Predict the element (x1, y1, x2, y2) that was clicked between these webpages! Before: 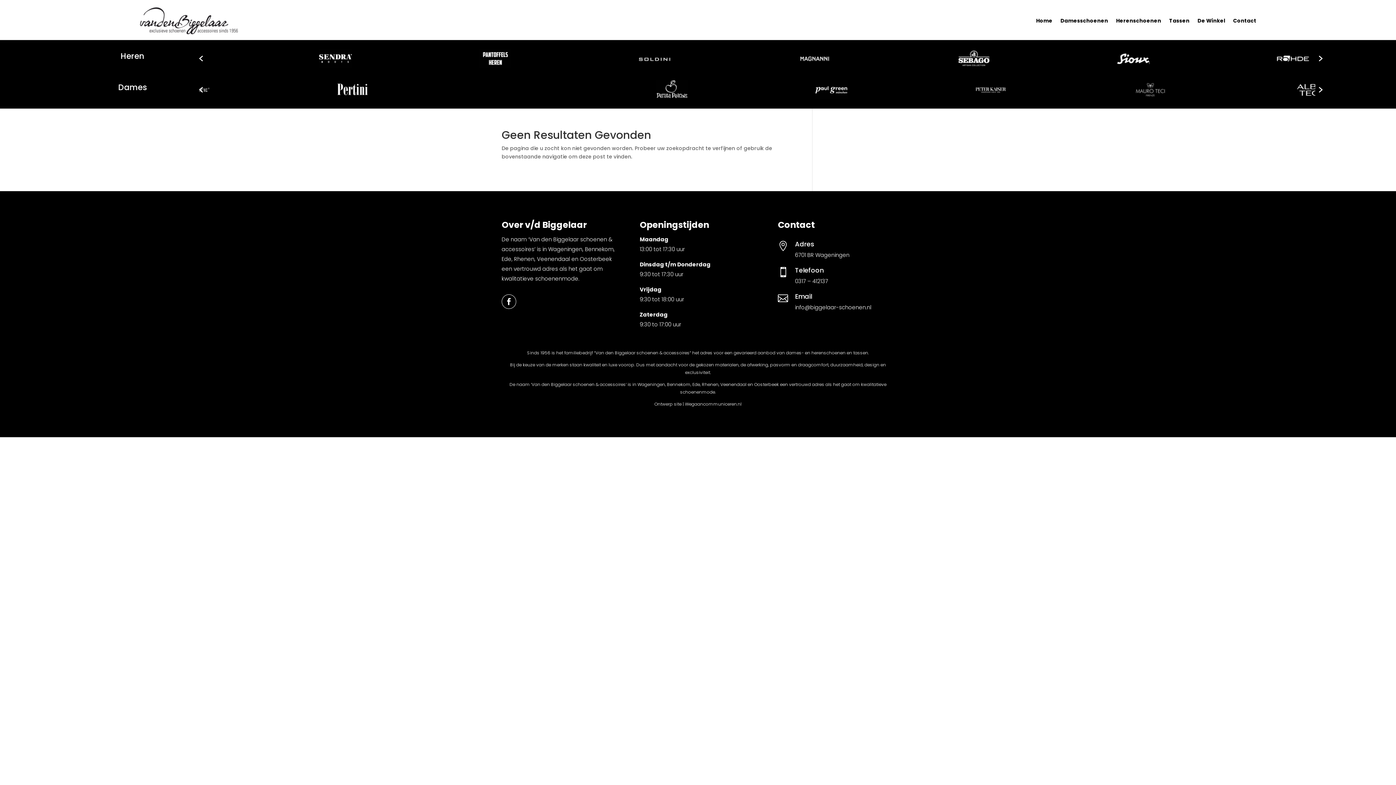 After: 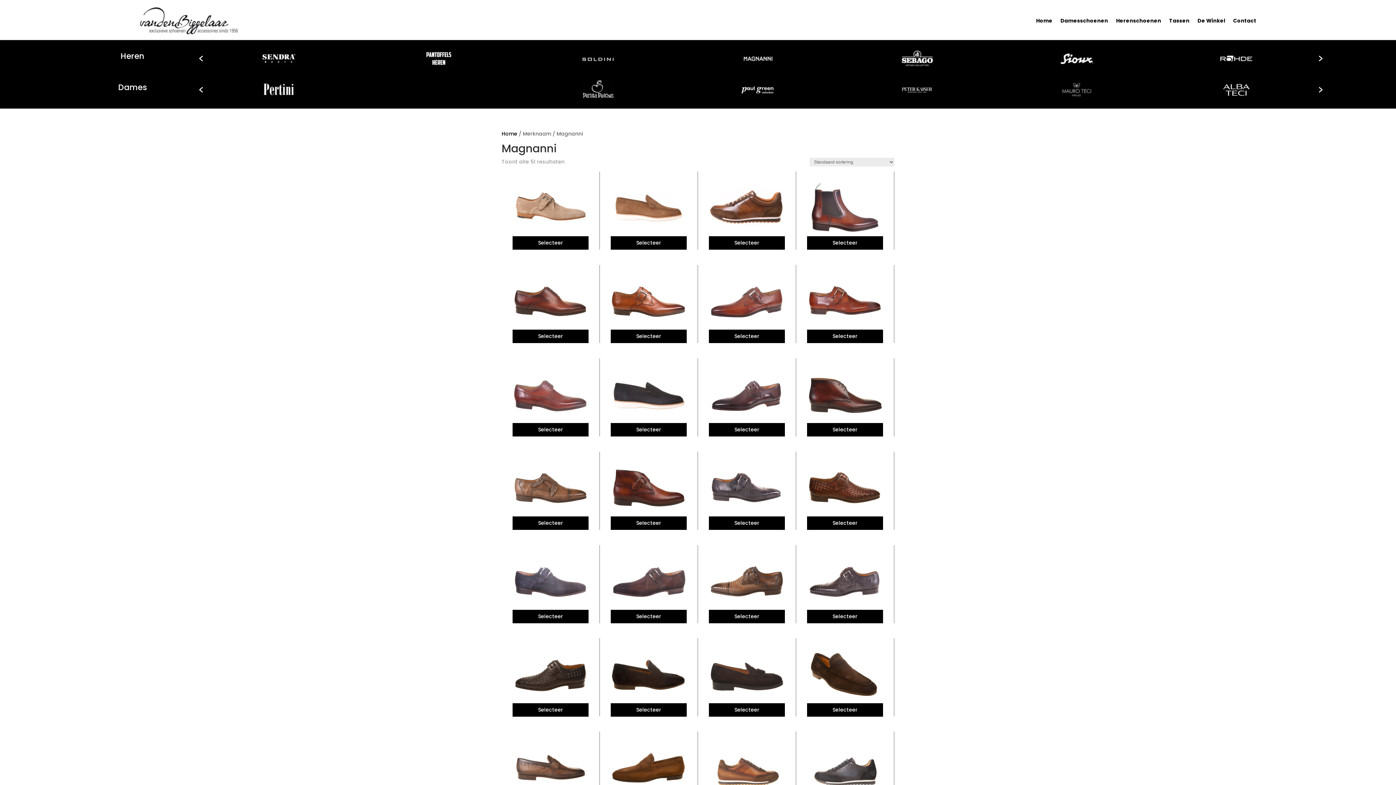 Action: bbox: (1220, 65, 1253, 73)